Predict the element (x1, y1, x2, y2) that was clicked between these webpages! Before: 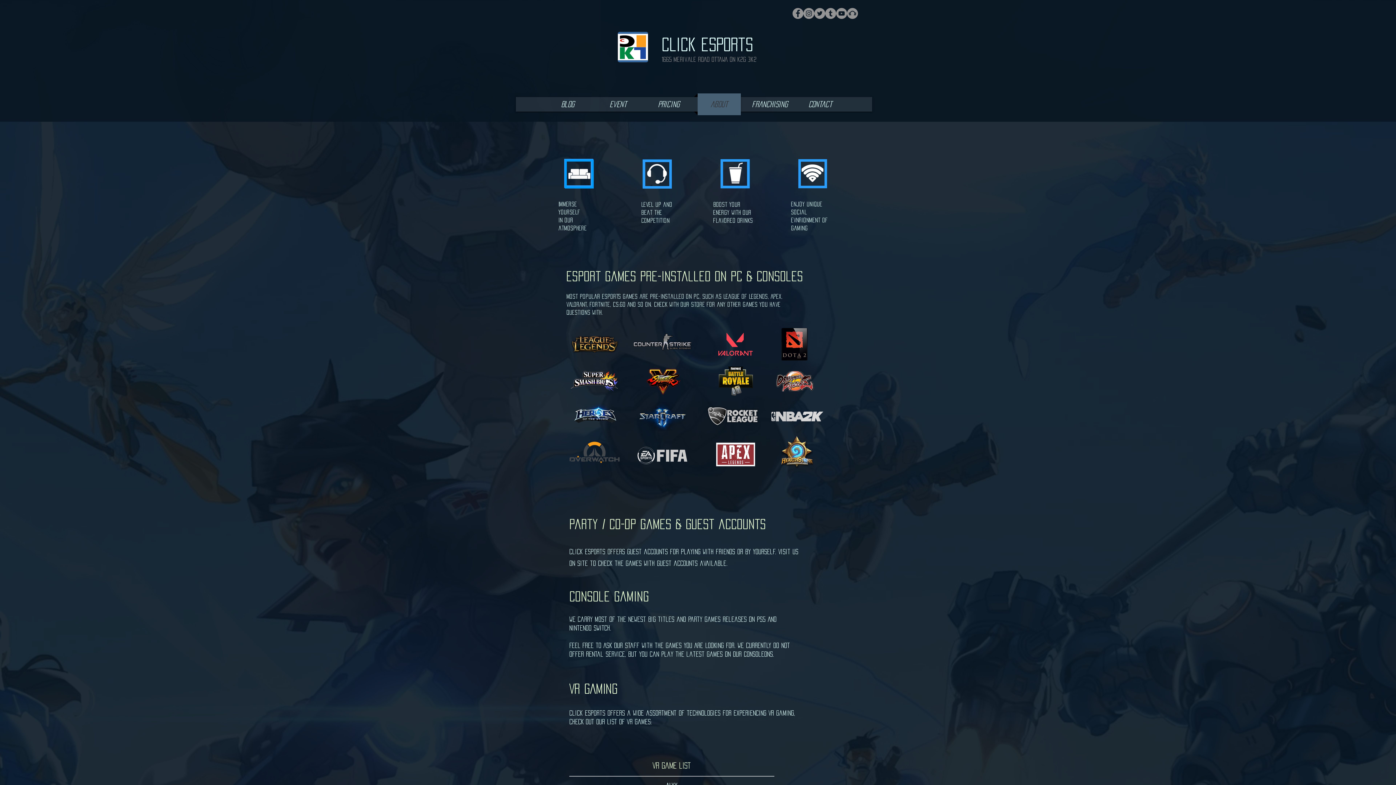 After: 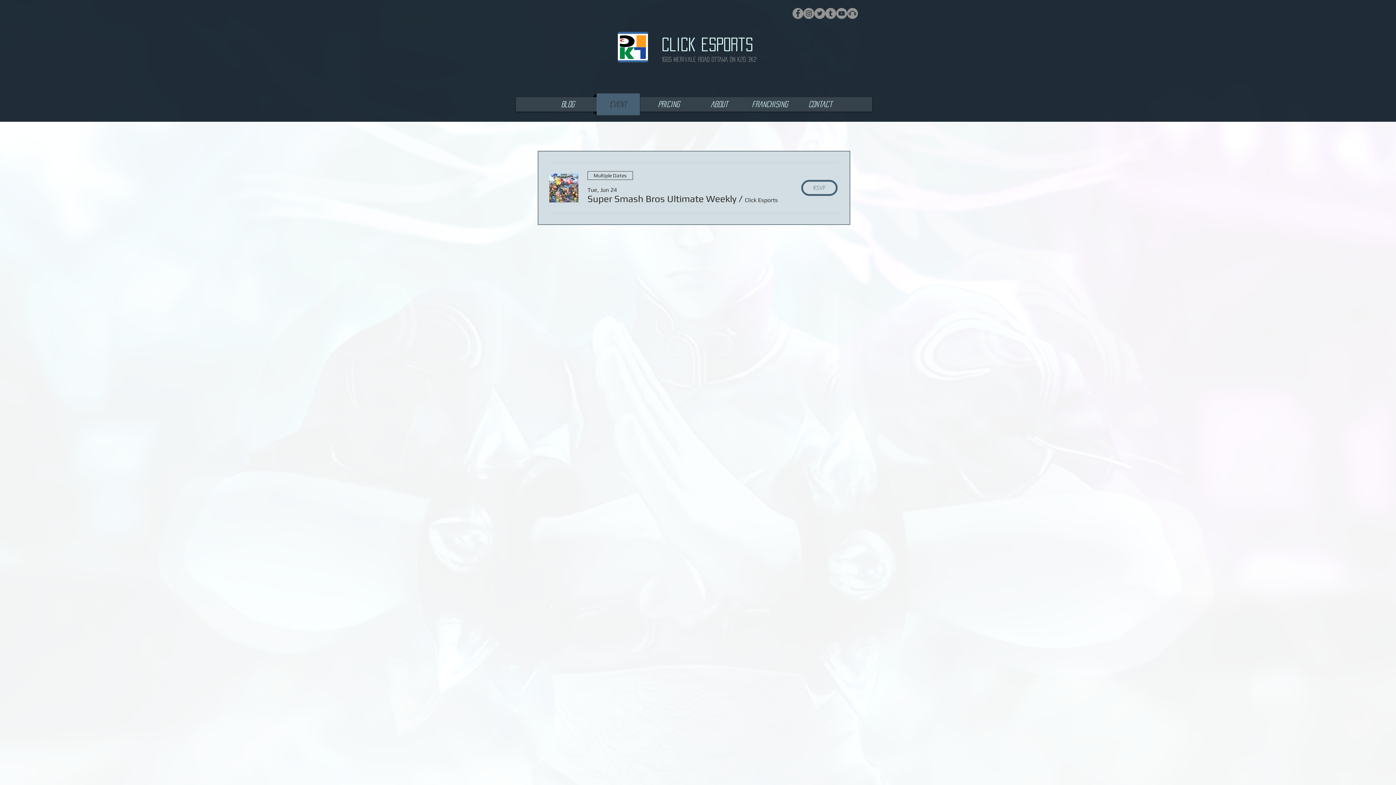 Action: label: Event bbox: (593, 93, 643, 115)